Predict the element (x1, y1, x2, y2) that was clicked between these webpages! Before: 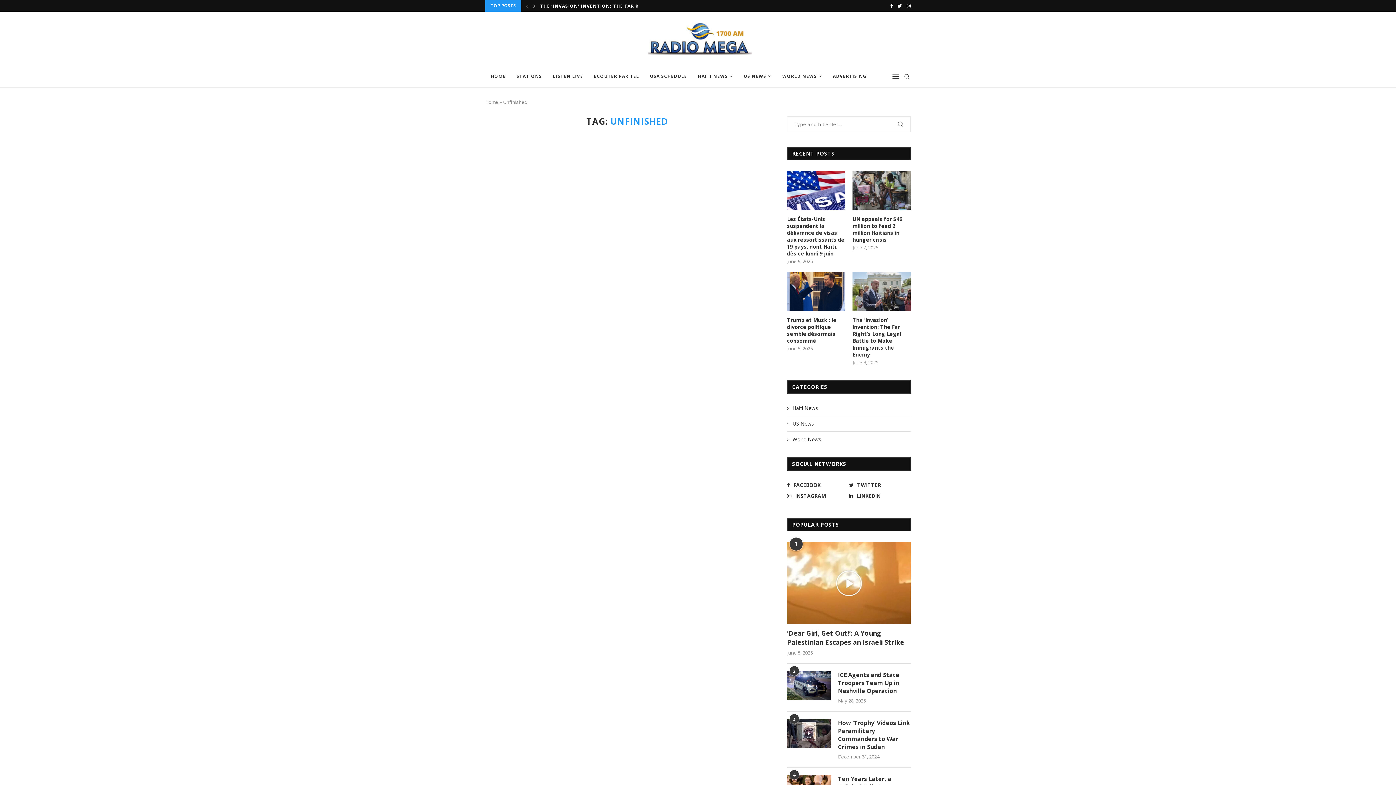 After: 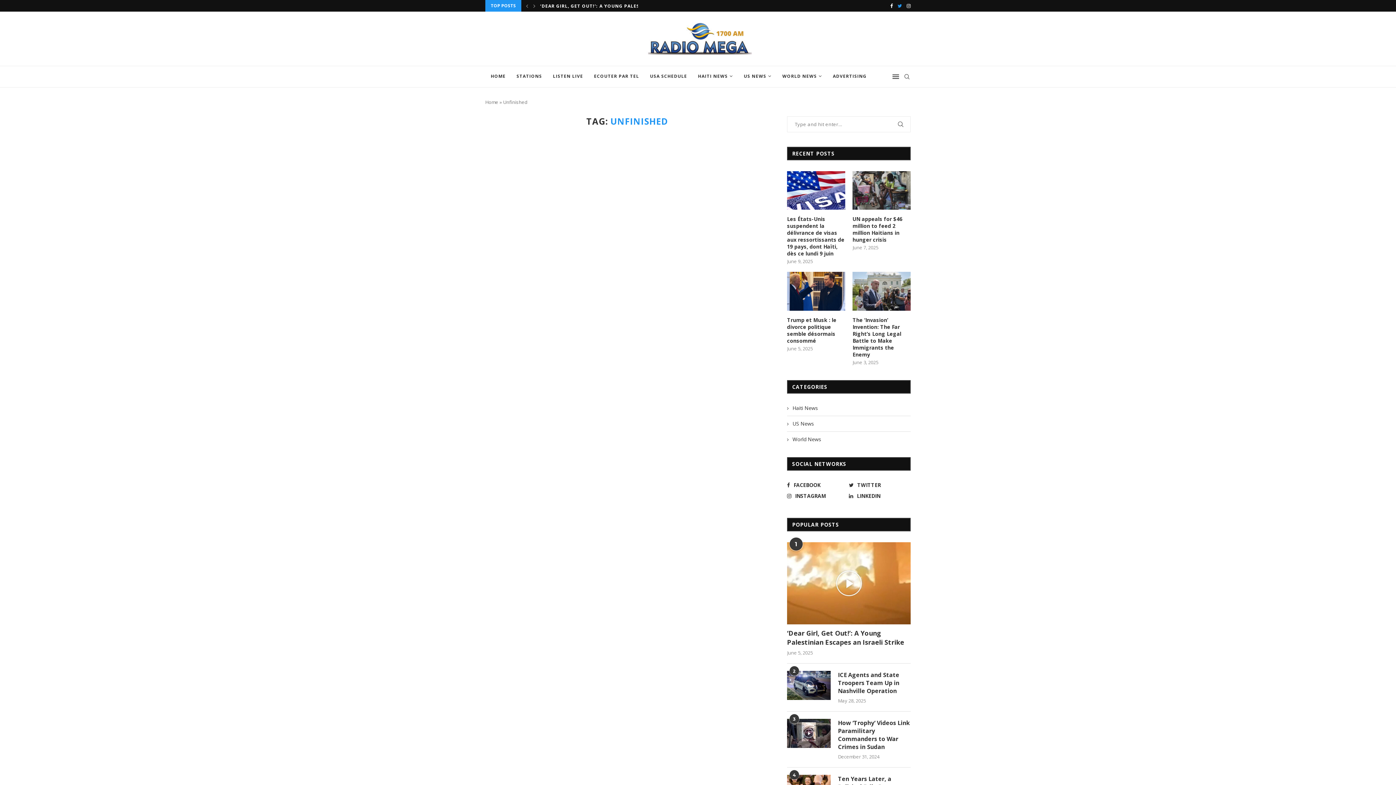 Action: bbox: (897, 0, 902, 11) label: Twitter